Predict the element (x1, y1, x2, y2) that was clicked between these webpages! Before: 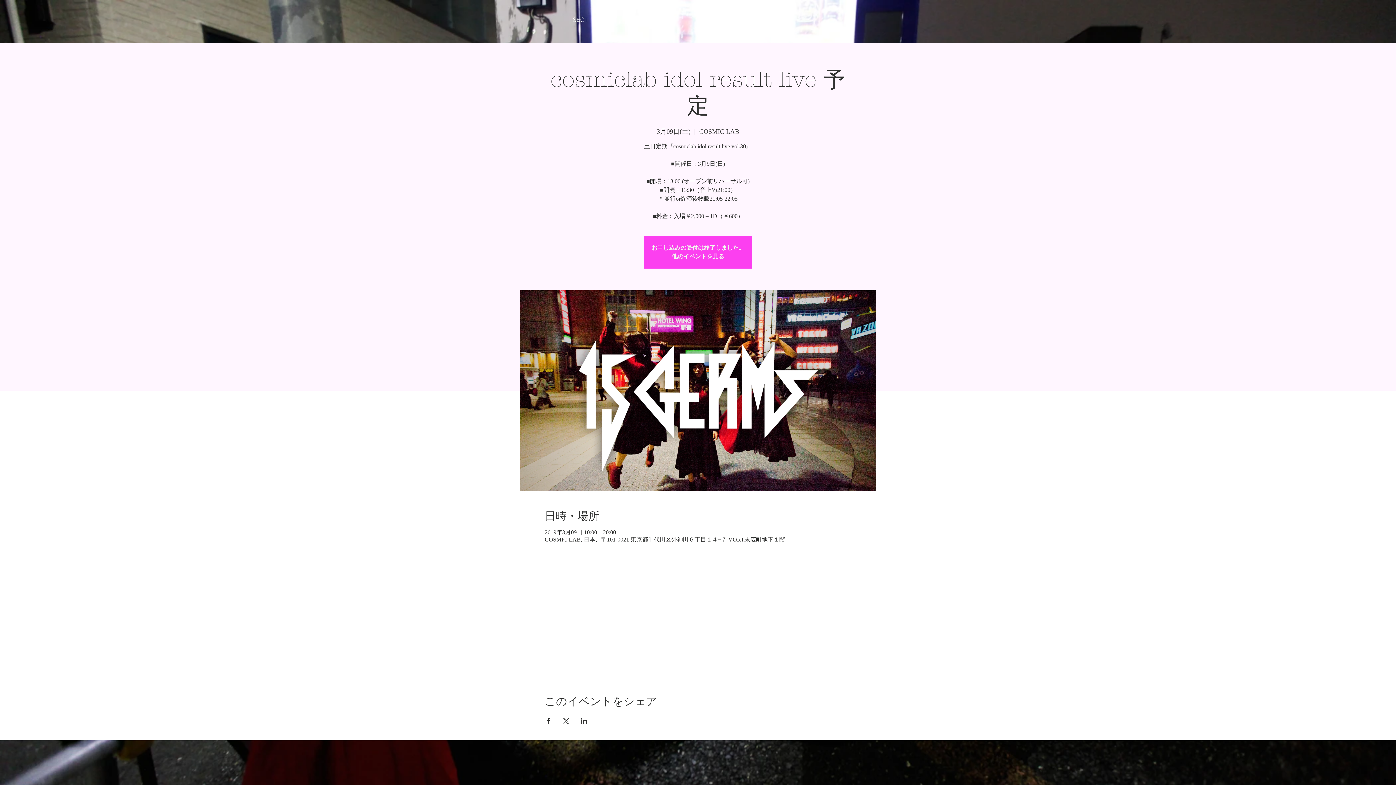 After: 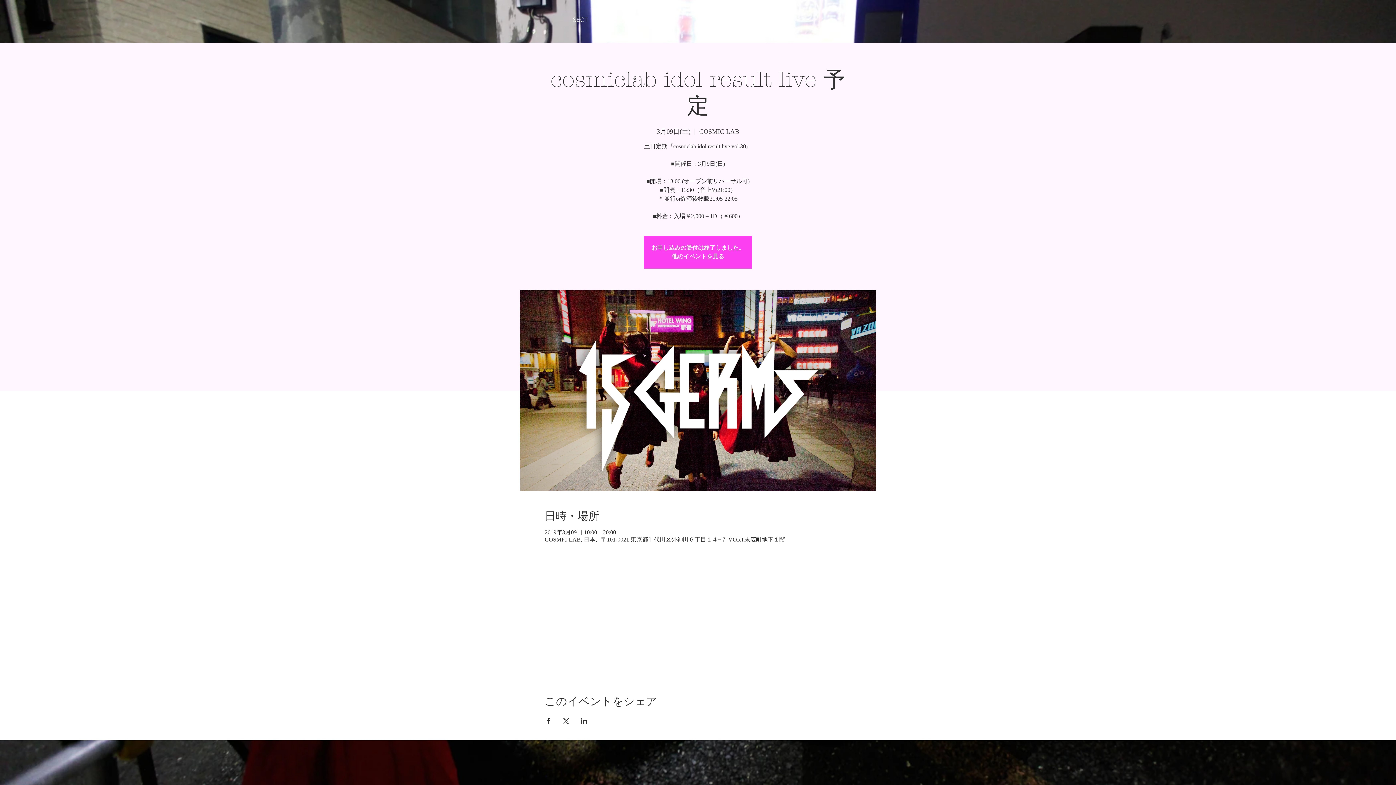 Action: label: LinkedInでイベントをシェア bbox: (580, 718, 587, 724)